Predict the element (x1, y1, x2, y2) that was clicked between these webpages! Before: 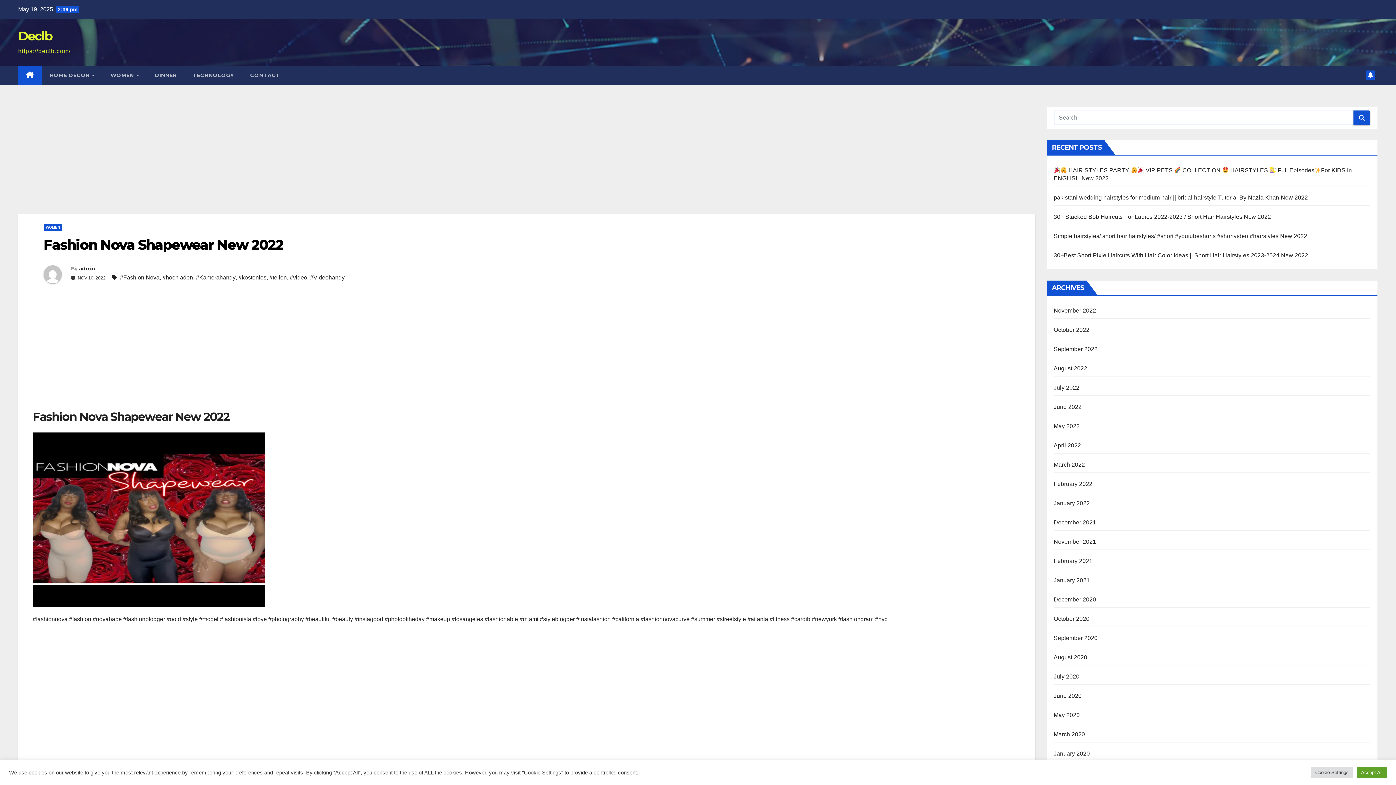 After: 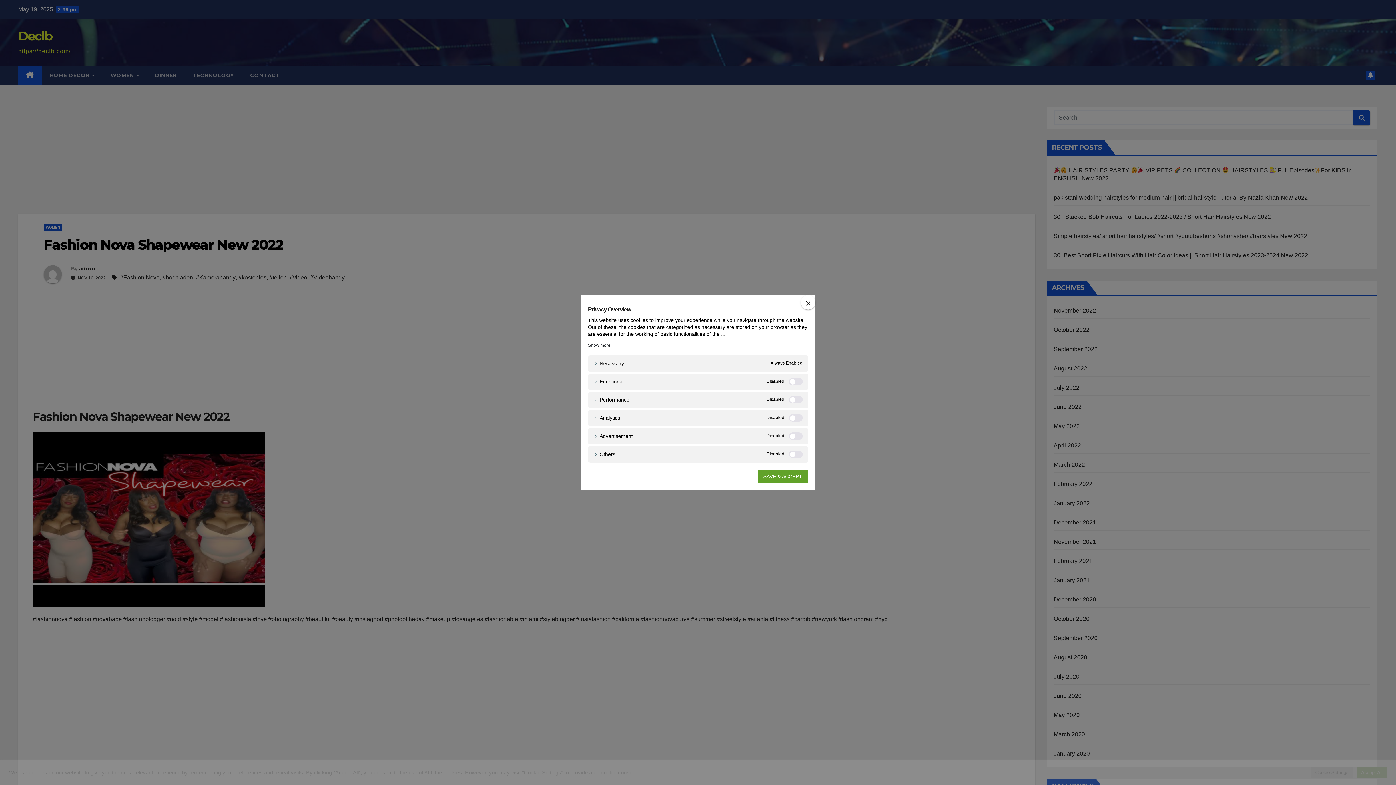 Action: label: Cookie Settings bbox: (1311, 767, 1353, 778)